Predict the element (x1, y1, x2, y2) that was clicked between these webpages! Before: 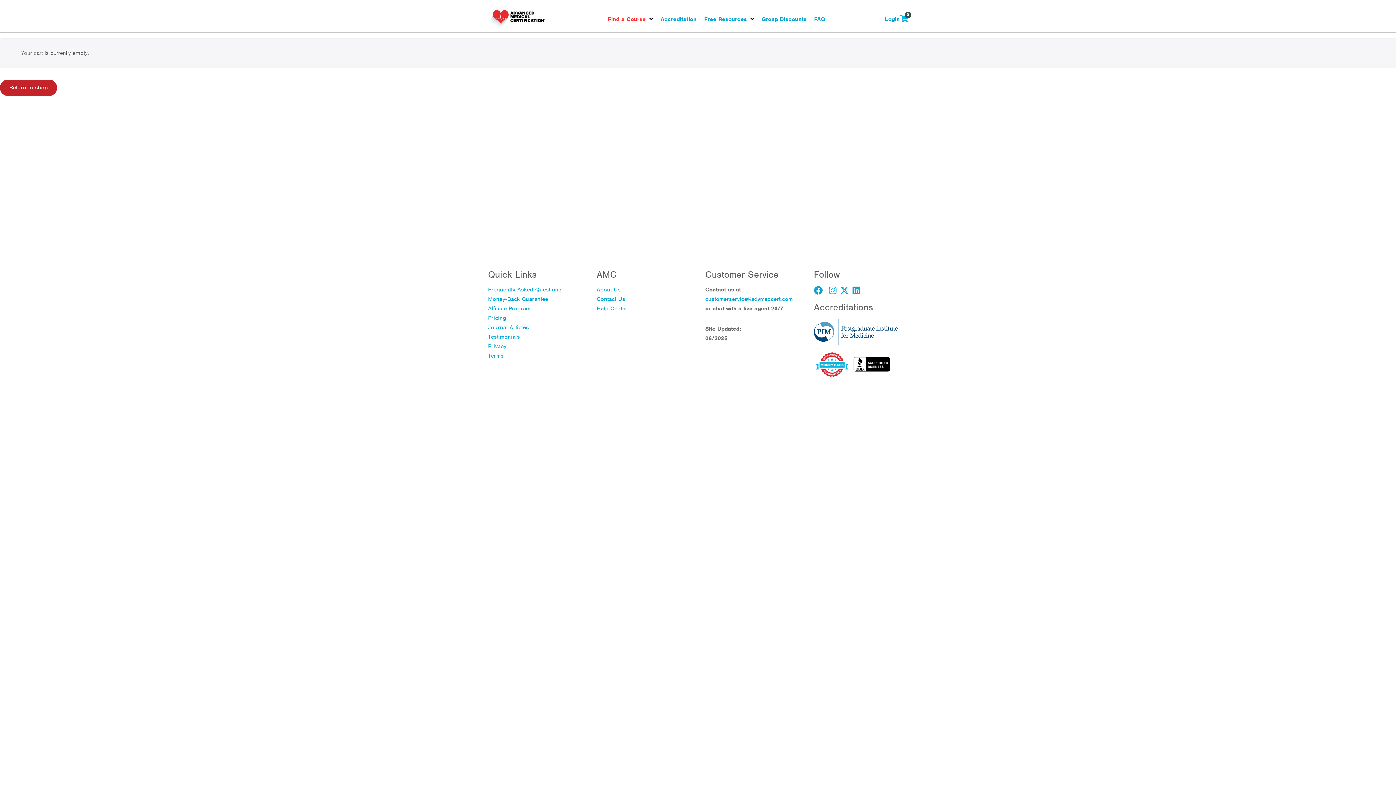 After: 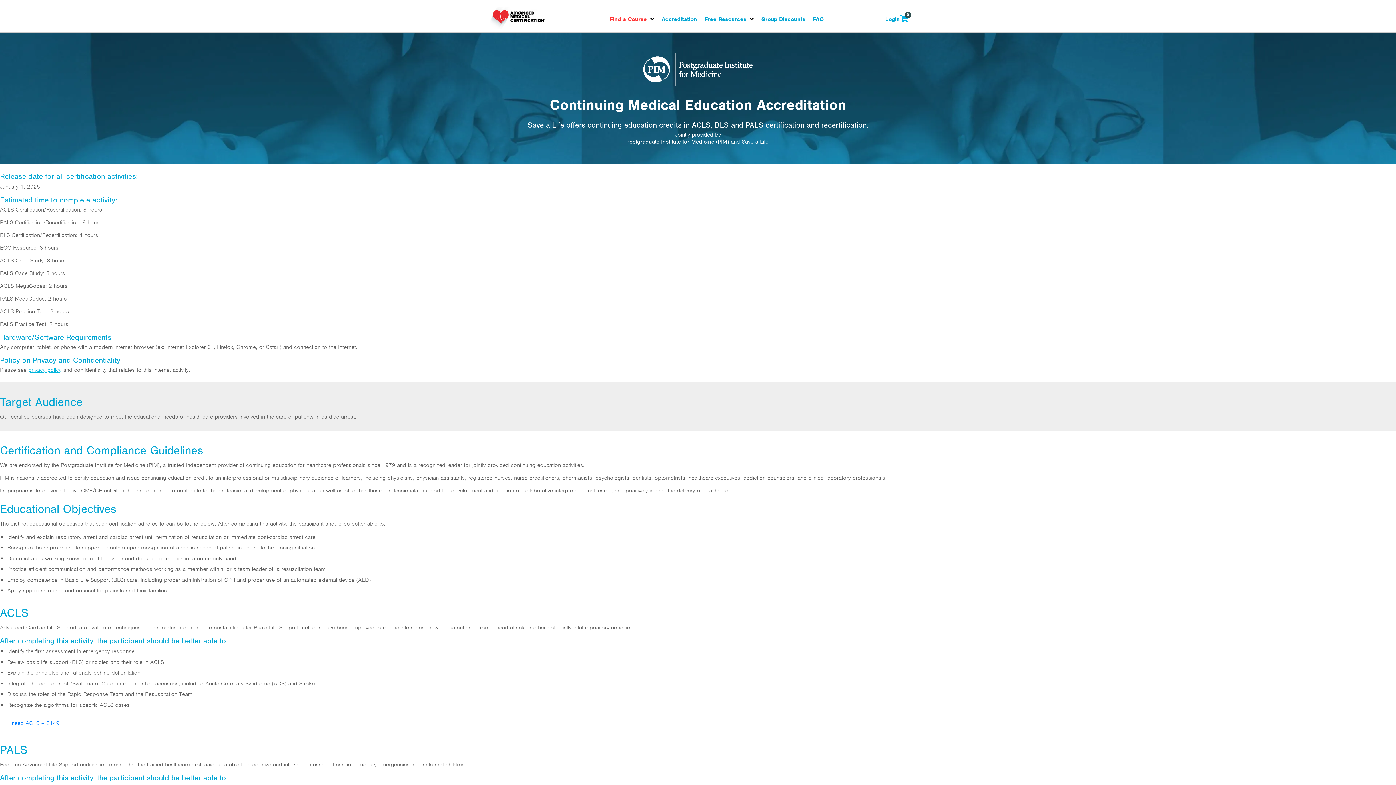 Action: bbox: (660, 14, 696, 23) label: Accreditation